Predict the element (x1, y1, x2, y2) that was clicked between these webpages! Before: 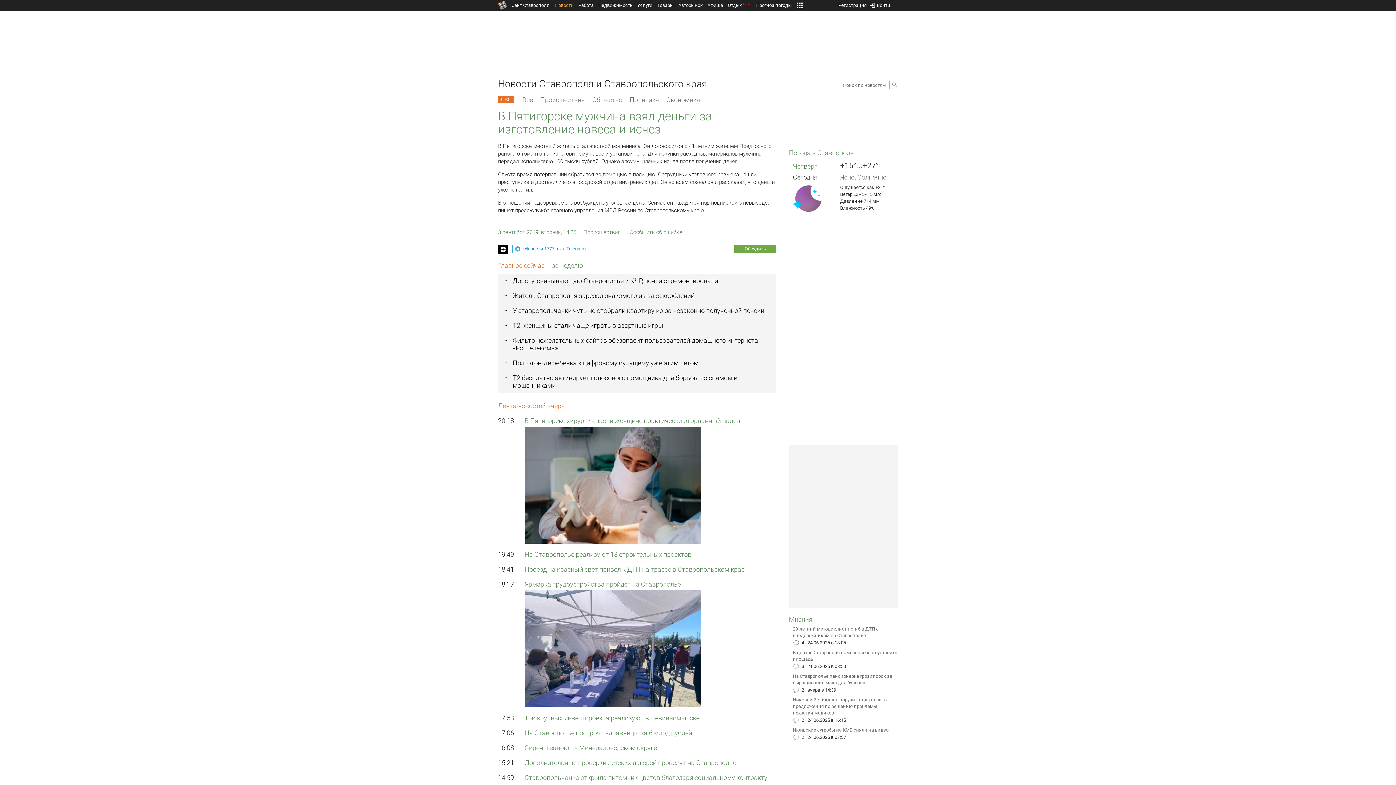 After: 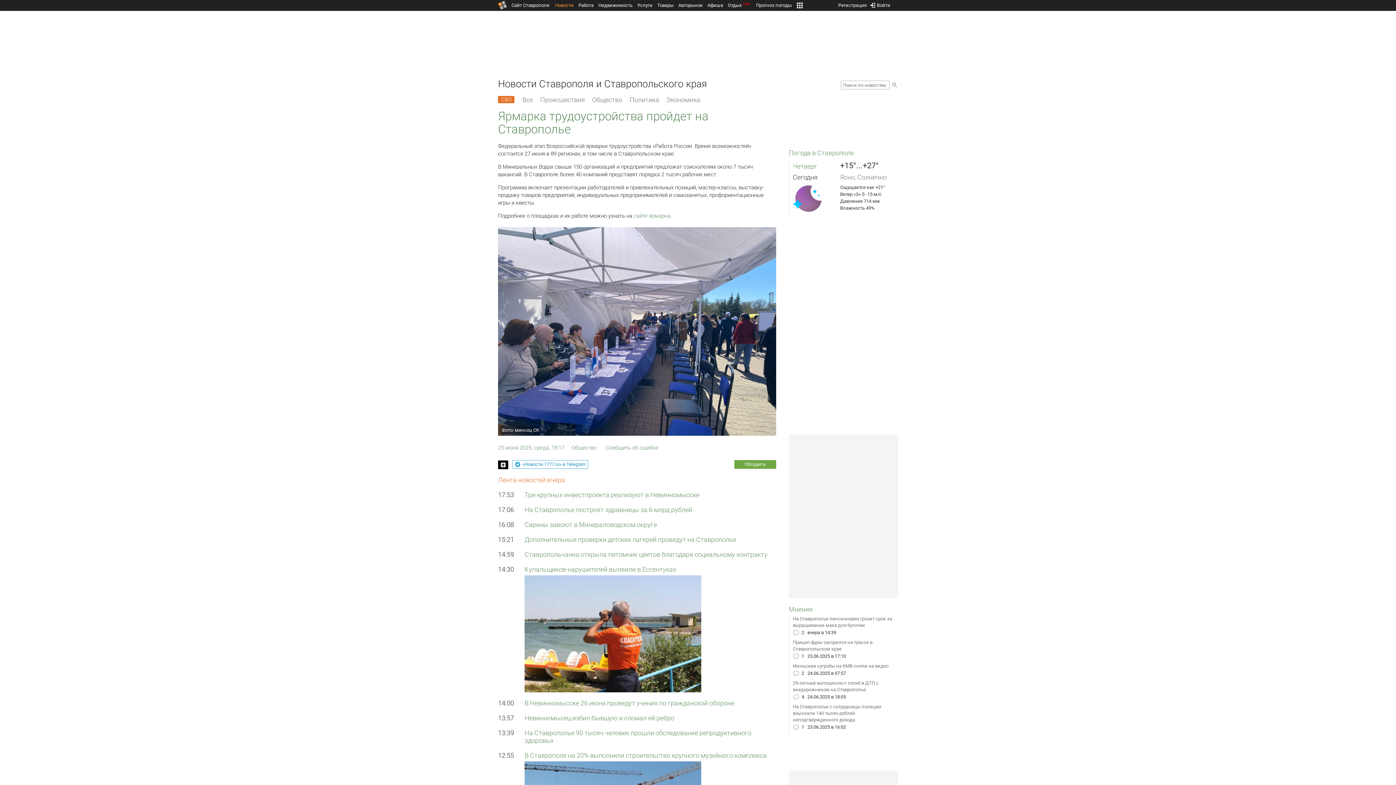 Action: label: Ярмарка трудоустройства пройдет на Ставрополье bbox: (524, 580, 681, 588)